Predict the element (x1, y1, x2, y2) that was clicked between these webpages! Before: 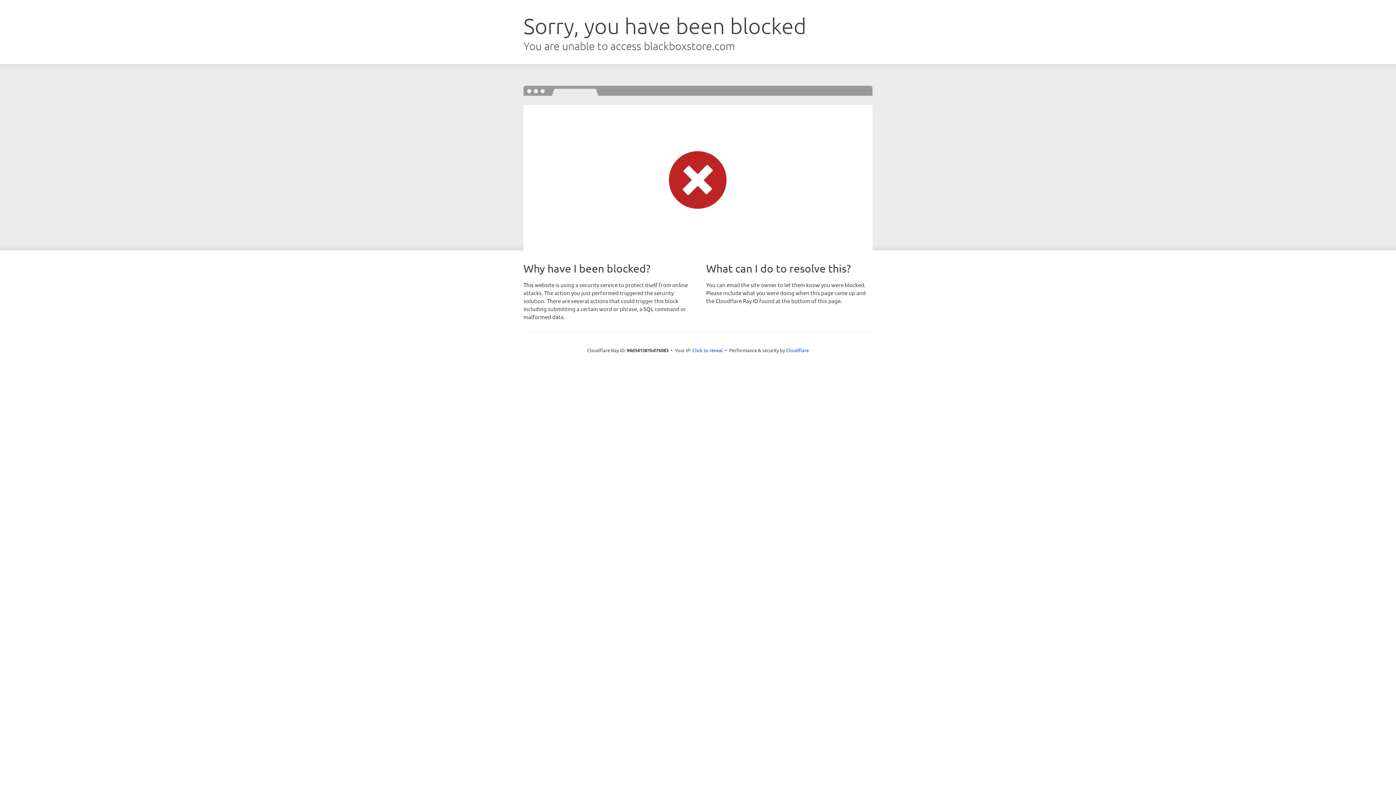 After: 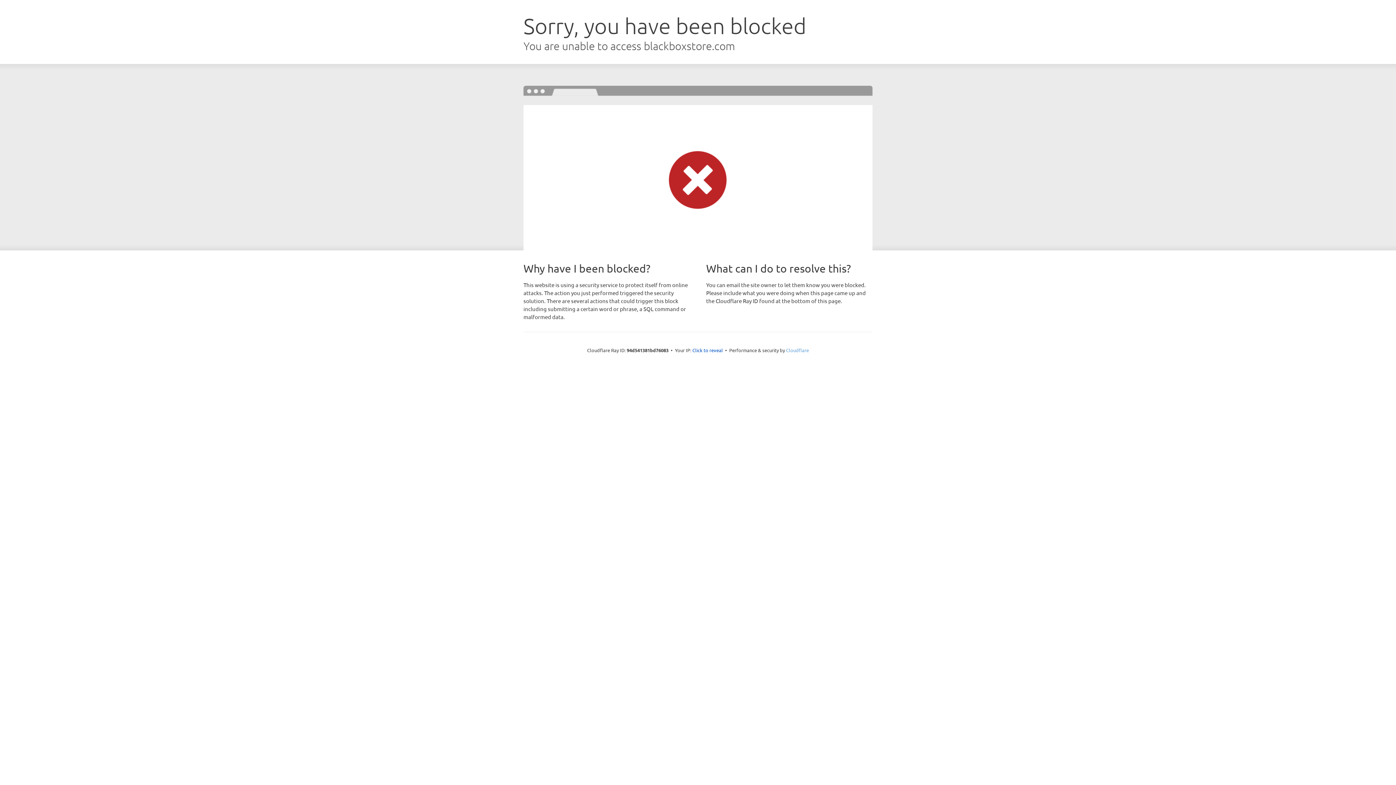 Action: bbox: (786, 347, 809, 353) label: Cloudflare